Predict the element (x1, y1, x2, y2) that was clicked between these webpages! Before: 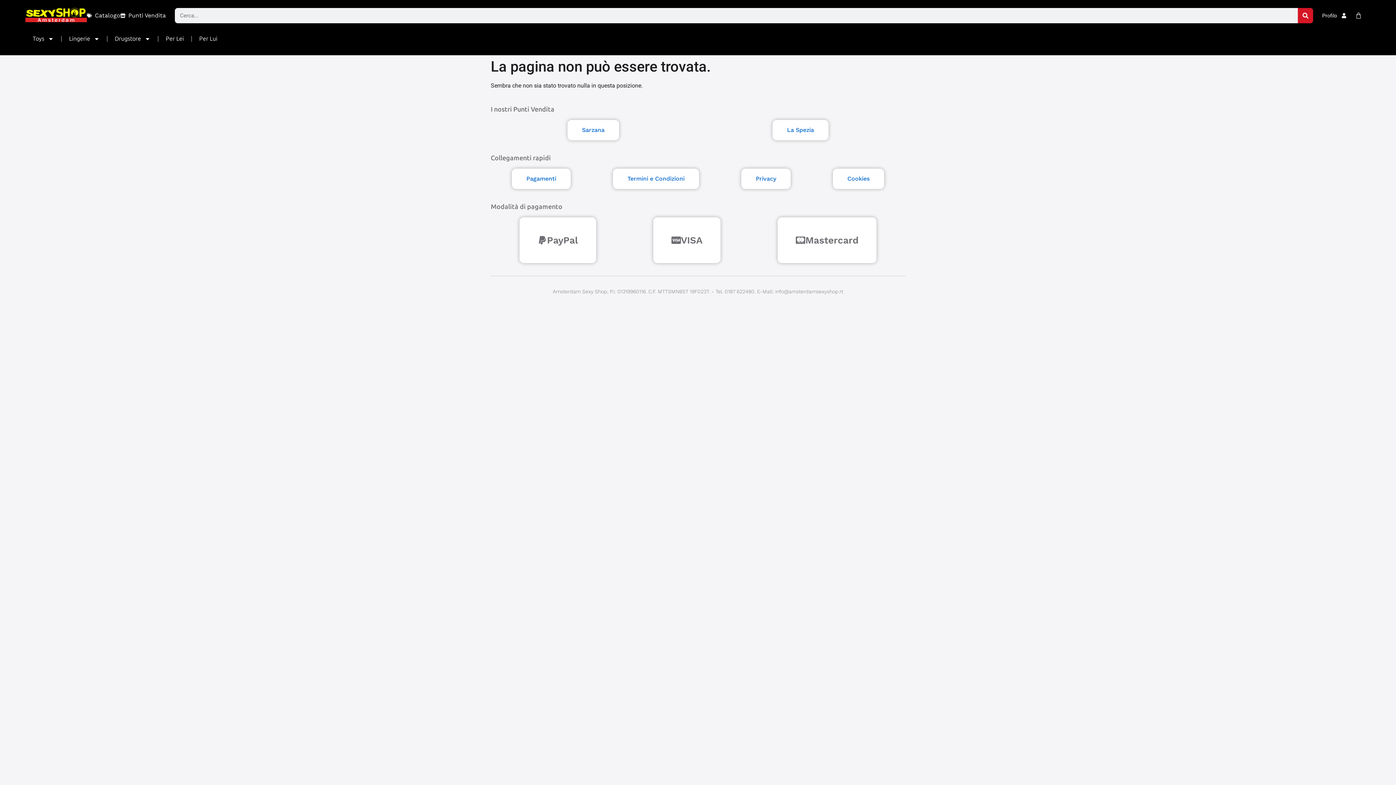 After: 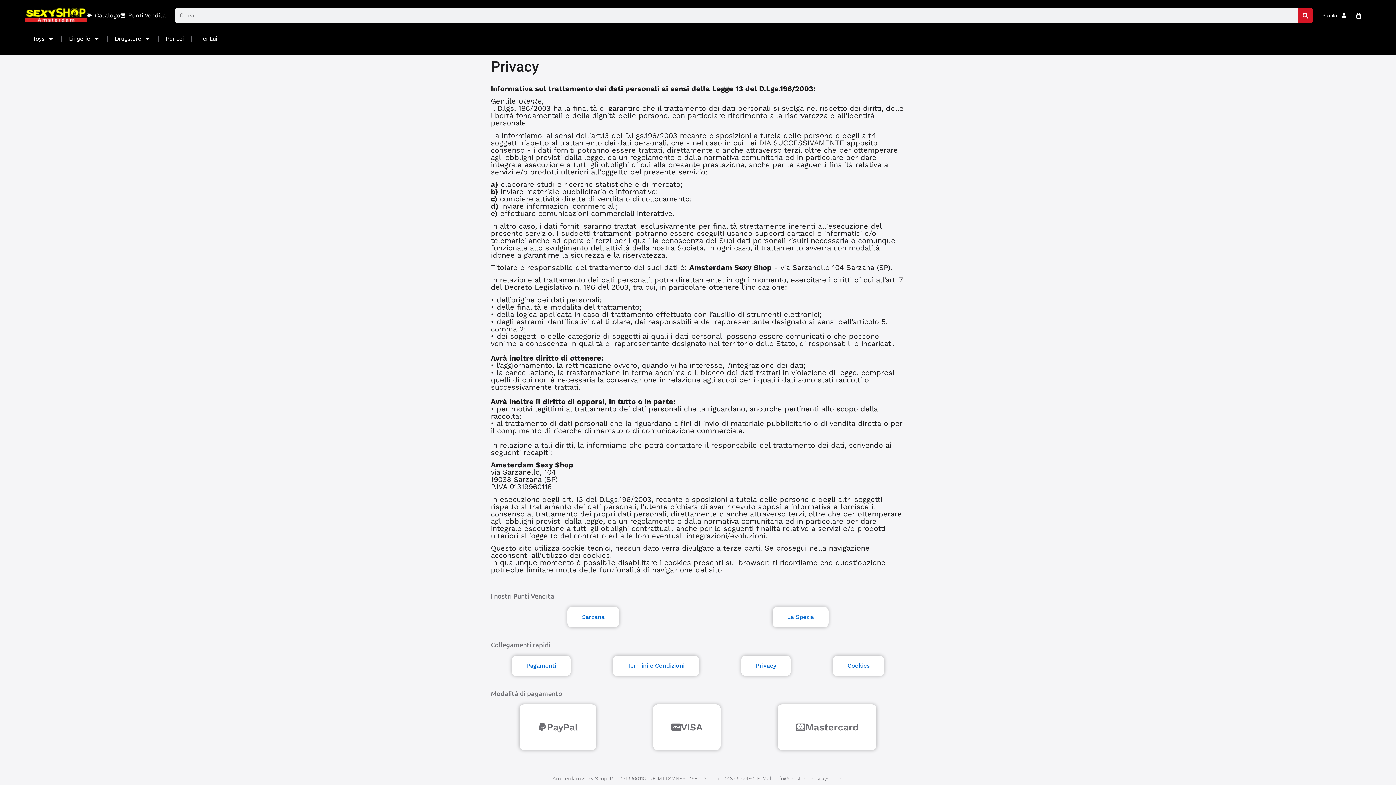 Action: bbox: (741, 168, 790, 189) label: Privacy